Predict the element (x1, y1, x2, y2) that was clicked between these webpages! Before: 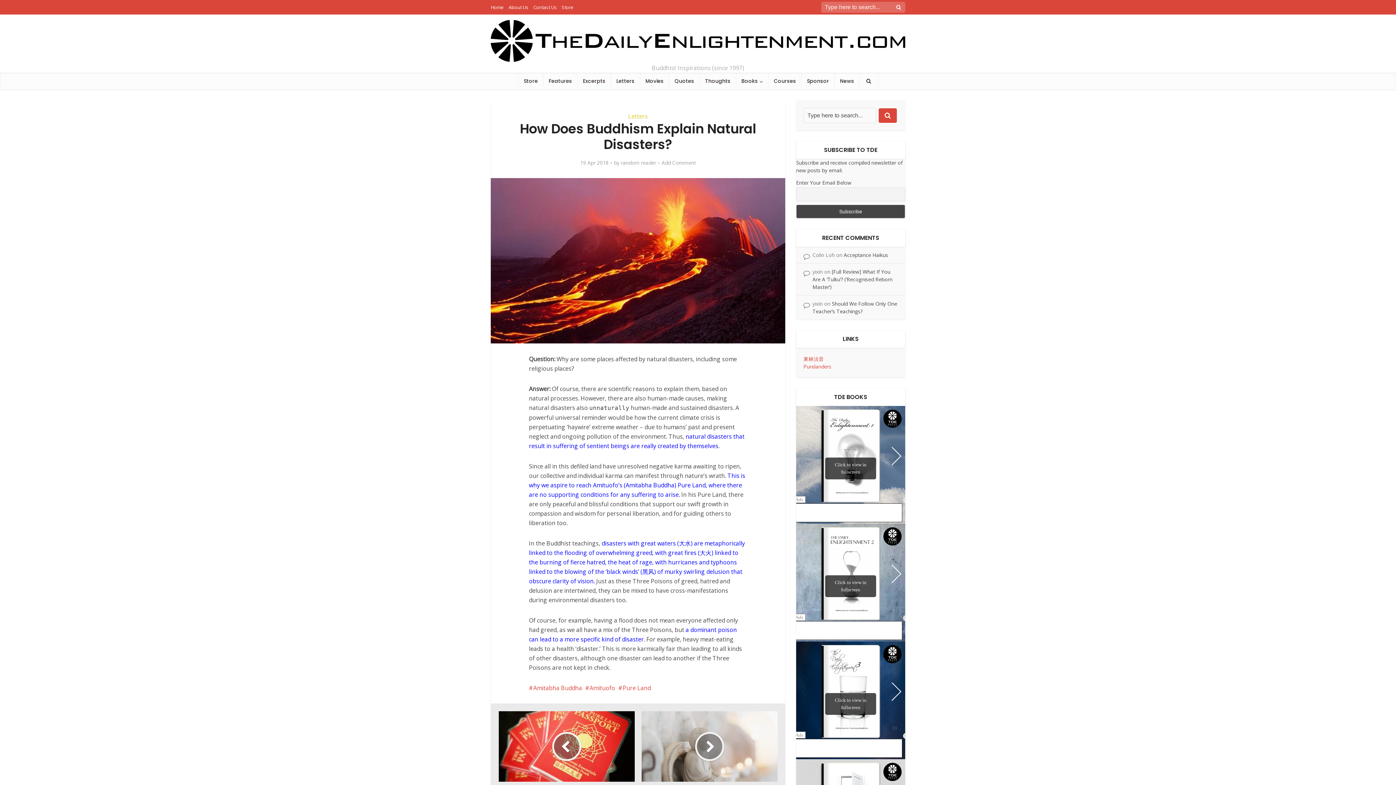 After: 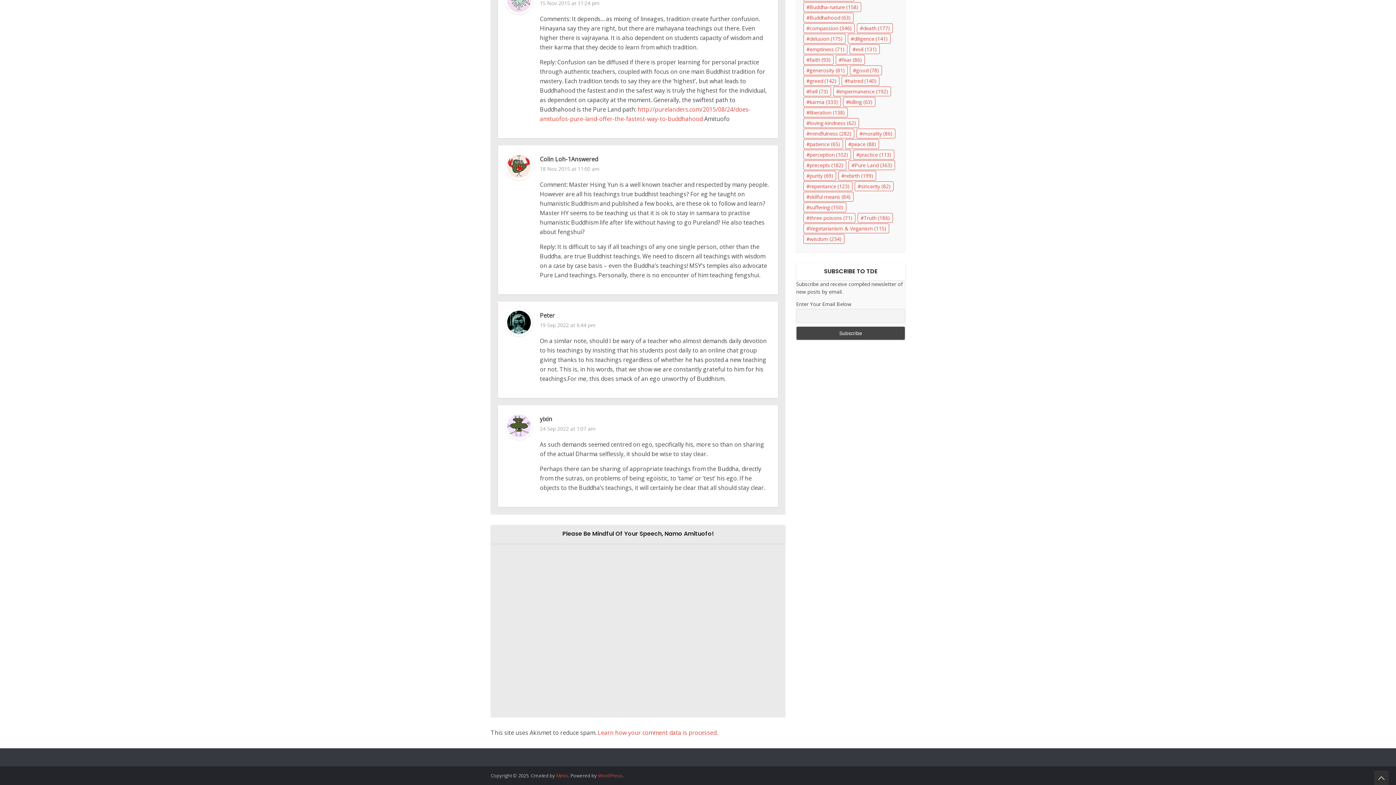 Action: label: Should We Follow Only One Teacher’s Teachings? bbox: (812, 300, 897, 315)